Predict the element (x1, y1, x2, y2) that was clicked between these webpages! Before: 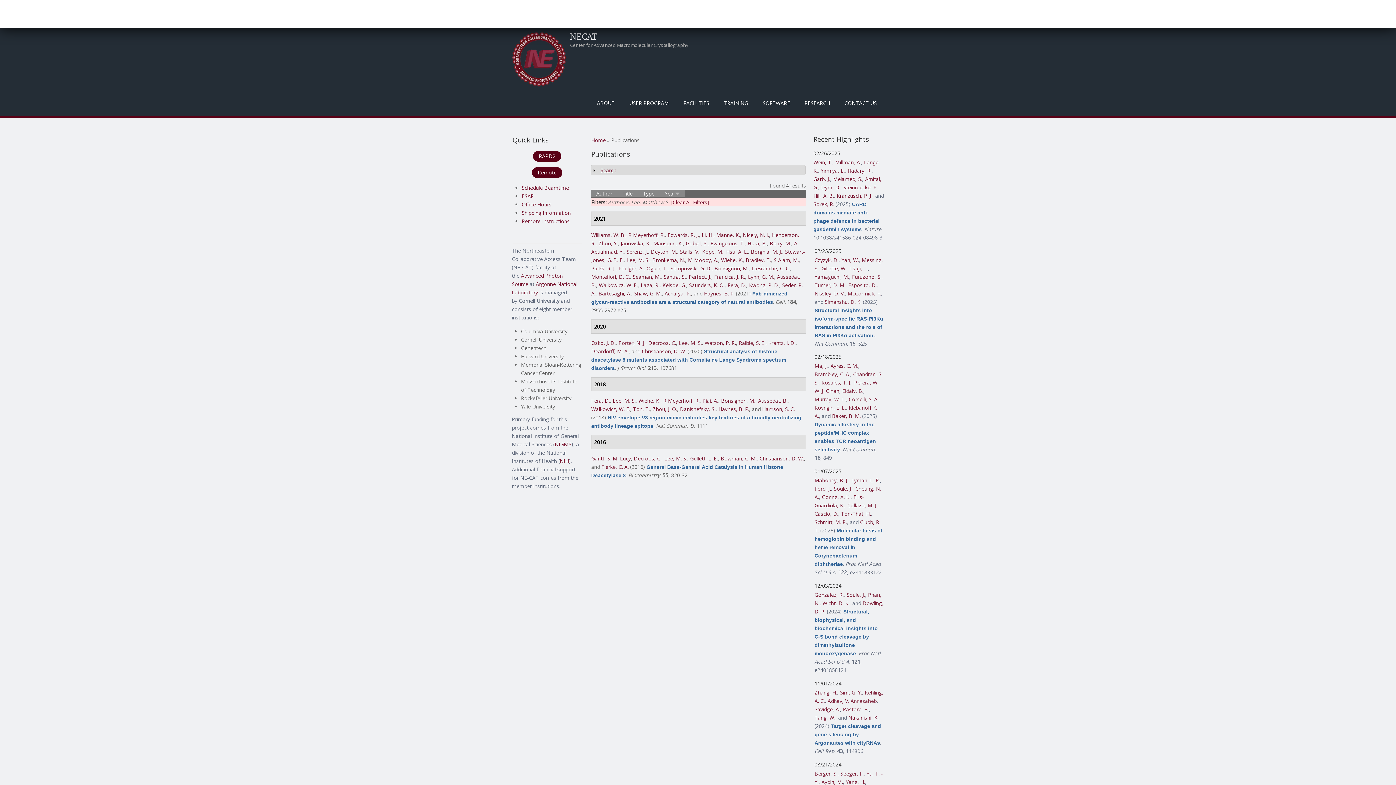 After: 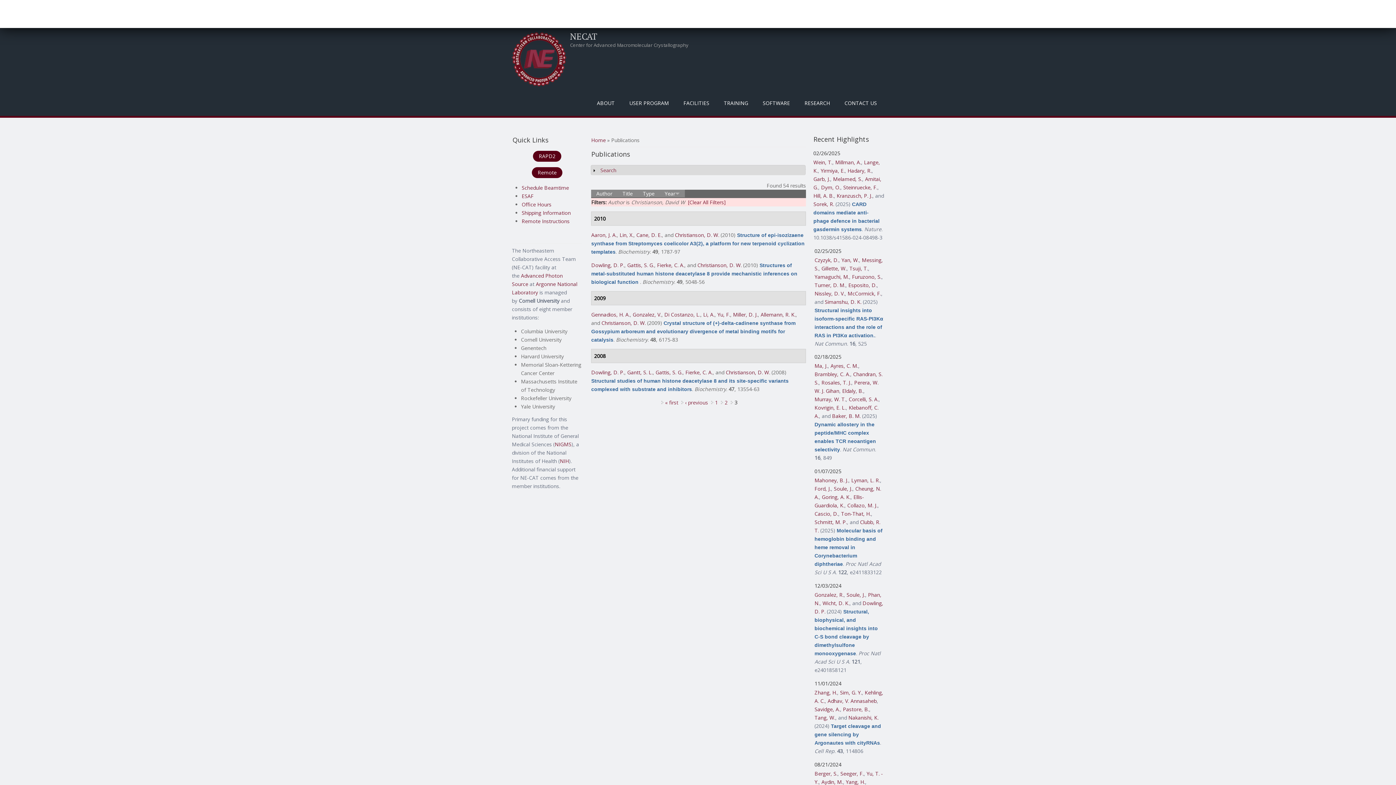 Action: label: Christianson, D. W. bbox: (759, 455, 804, 462)